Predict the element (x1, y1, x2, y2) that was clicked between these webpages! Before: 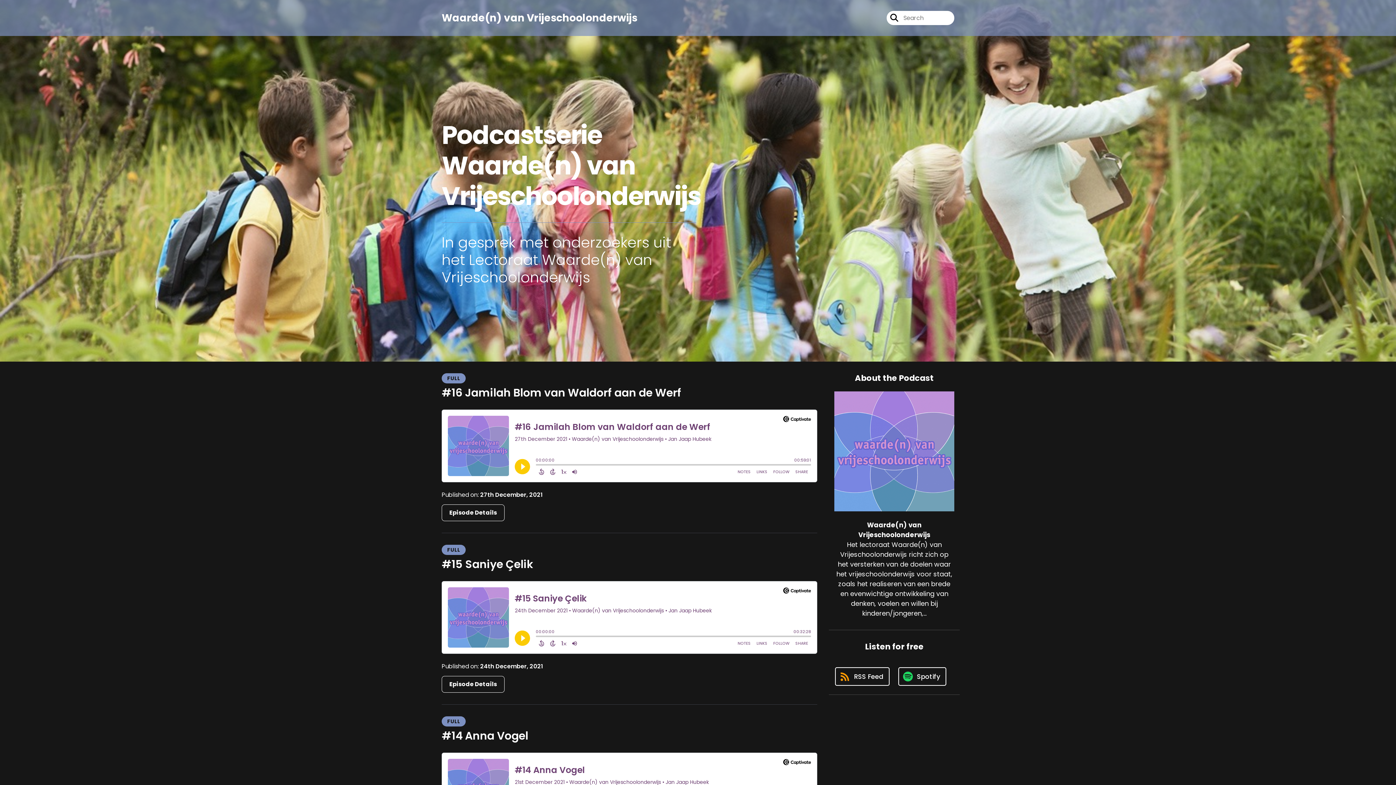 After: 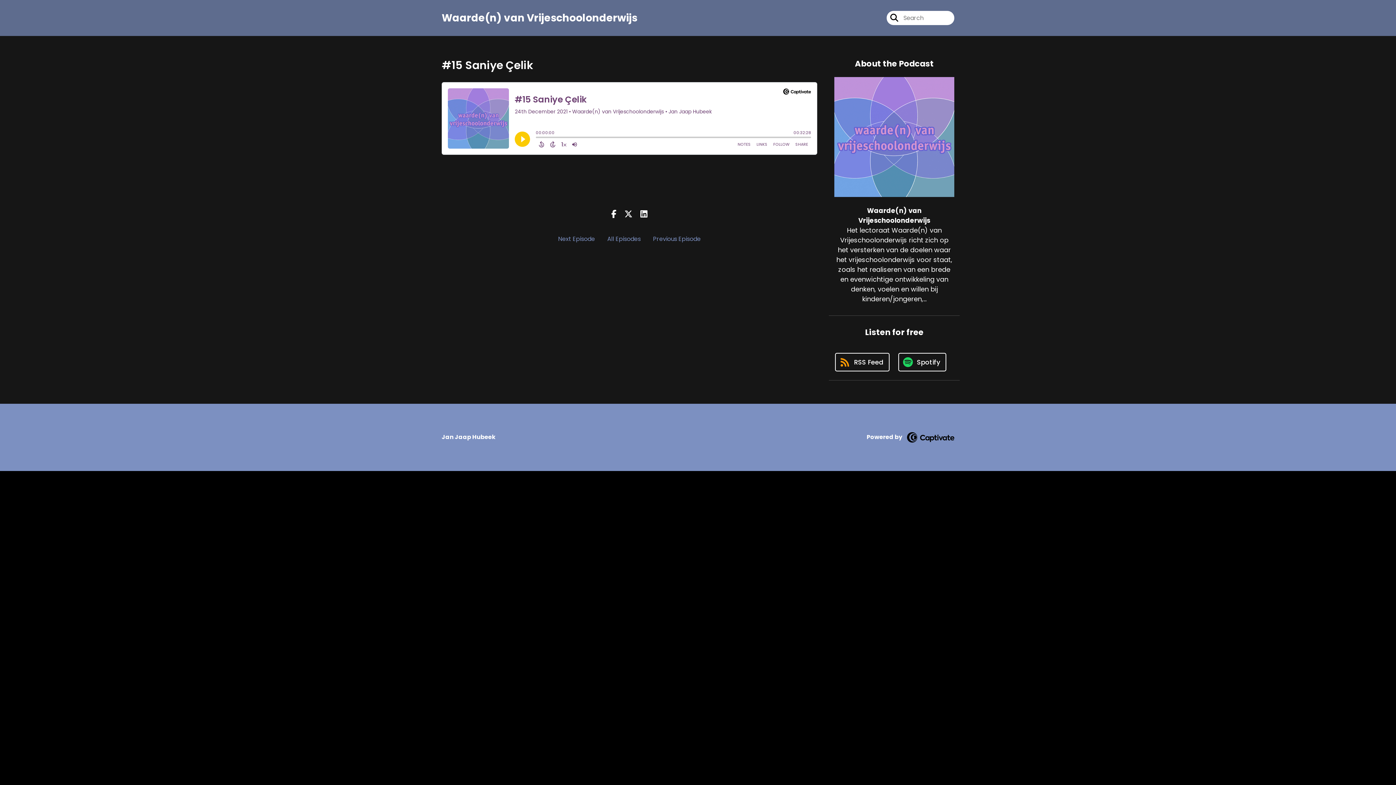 Action: bbox: (441, 676, 504, 693) label: Episode Details